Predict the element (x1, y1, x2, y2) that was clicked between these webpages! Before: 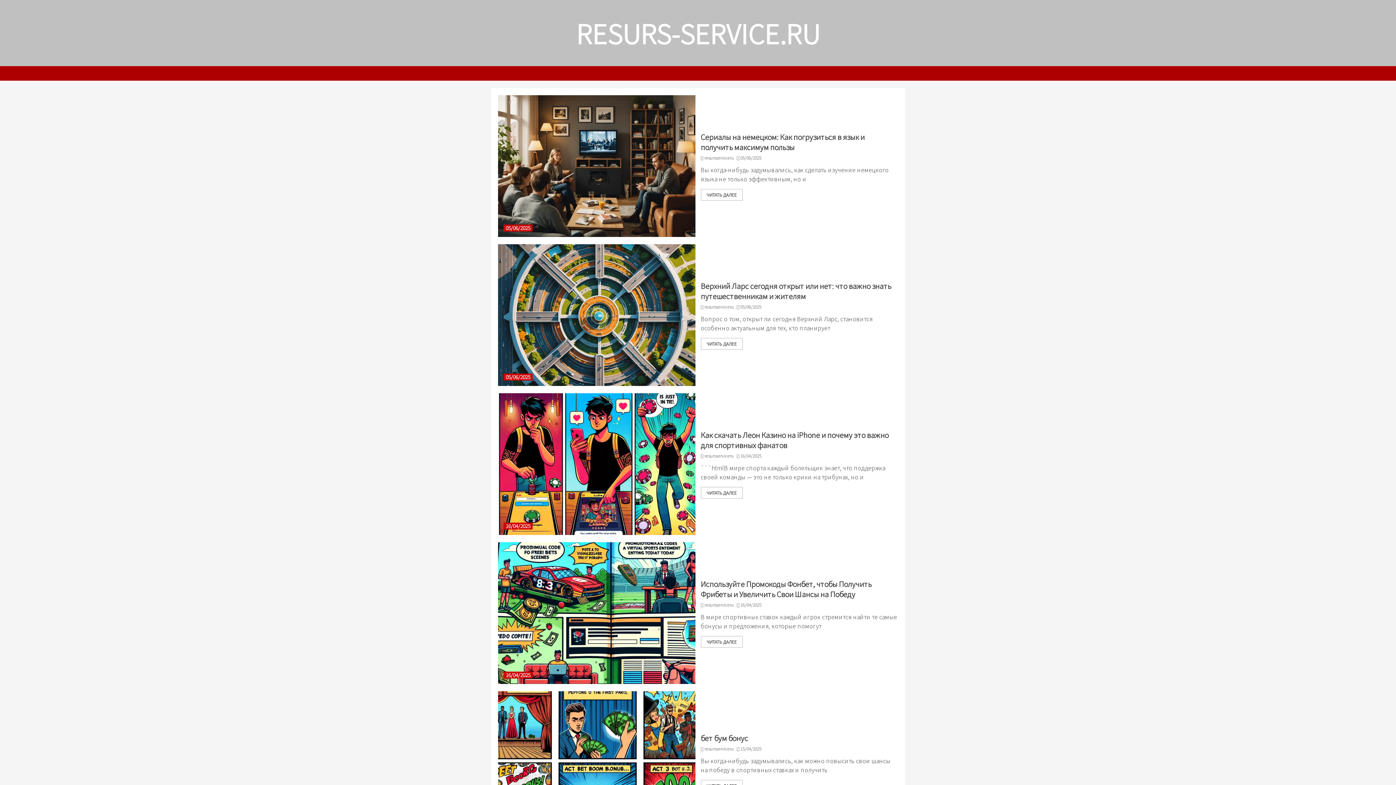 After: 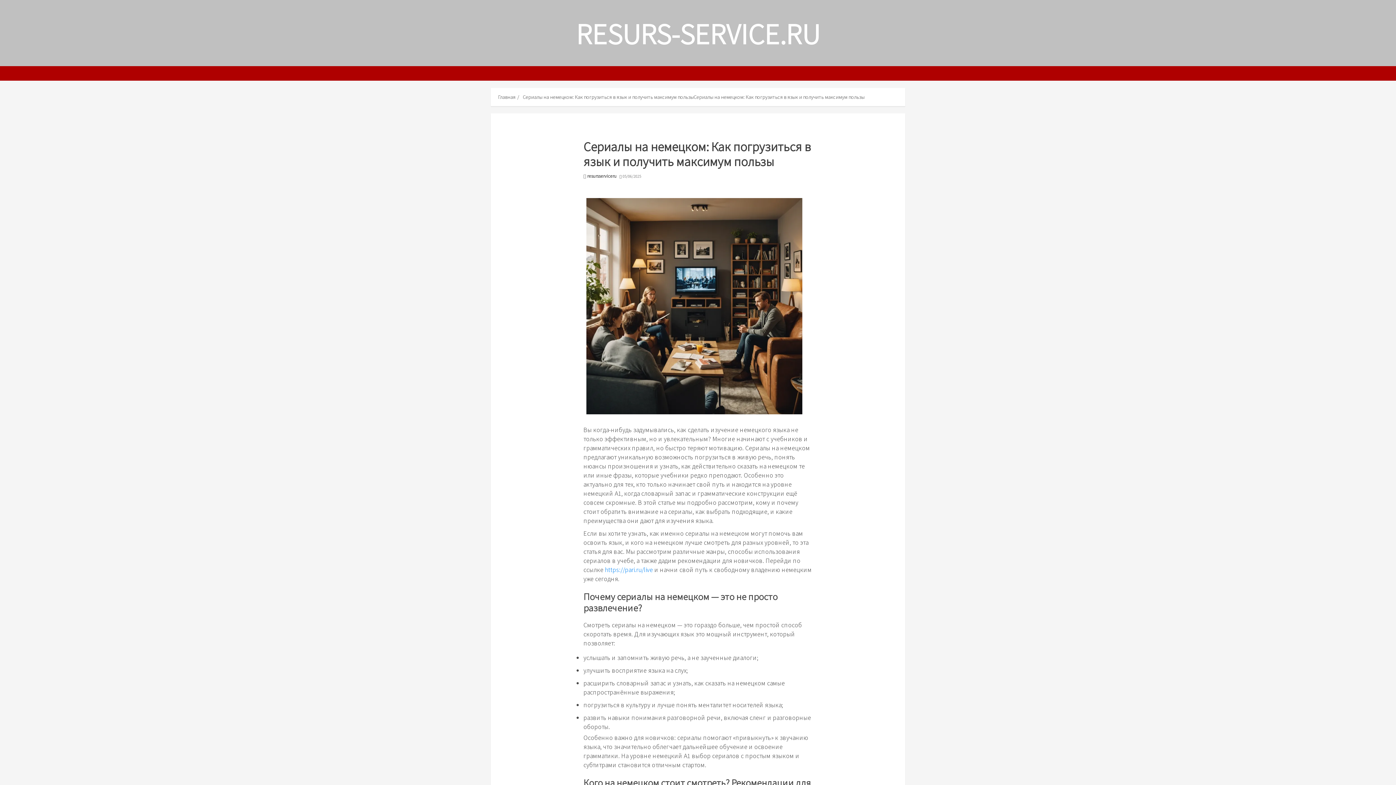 Action: bbox: (700, 131, 864, 152) label: Сериалы на немецком: Как погрузиться в язык и получить максимум пользы